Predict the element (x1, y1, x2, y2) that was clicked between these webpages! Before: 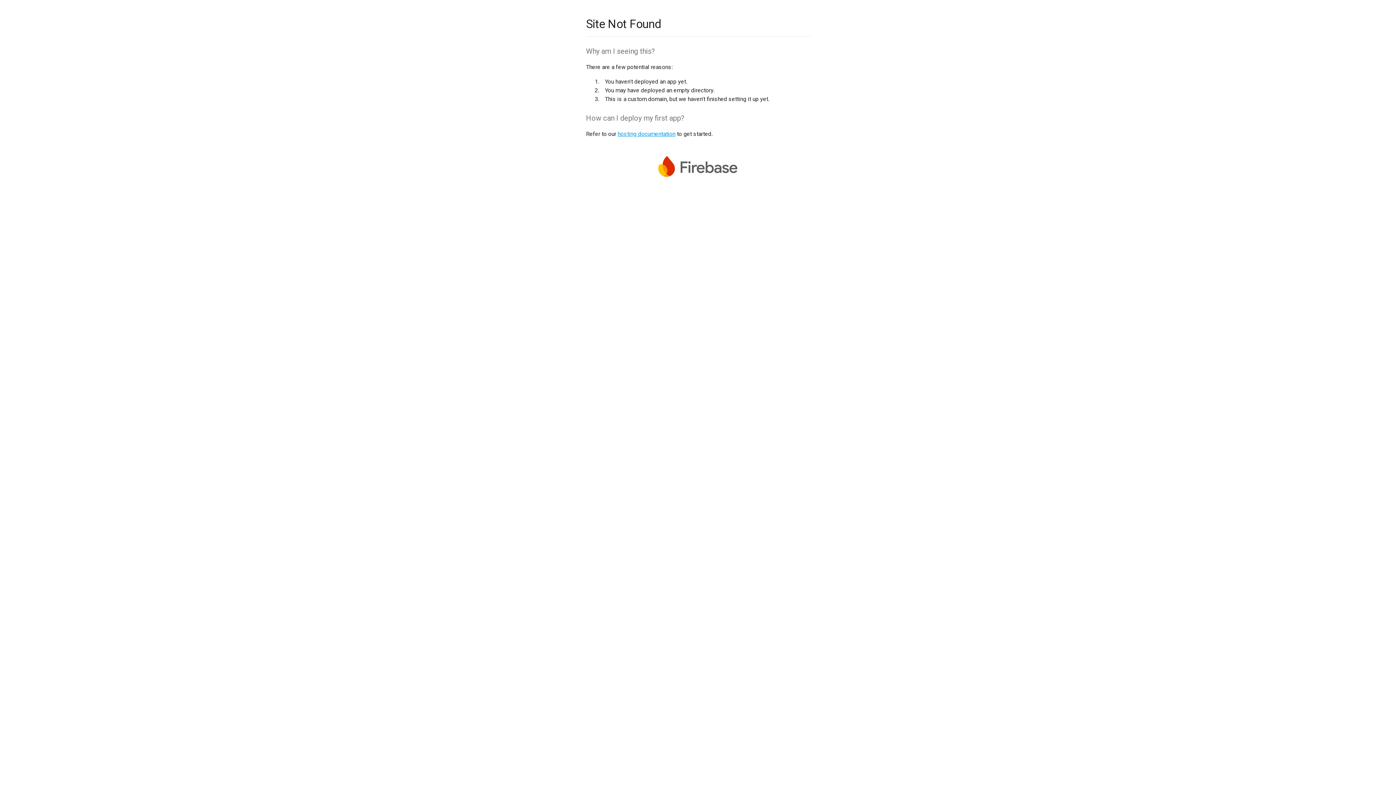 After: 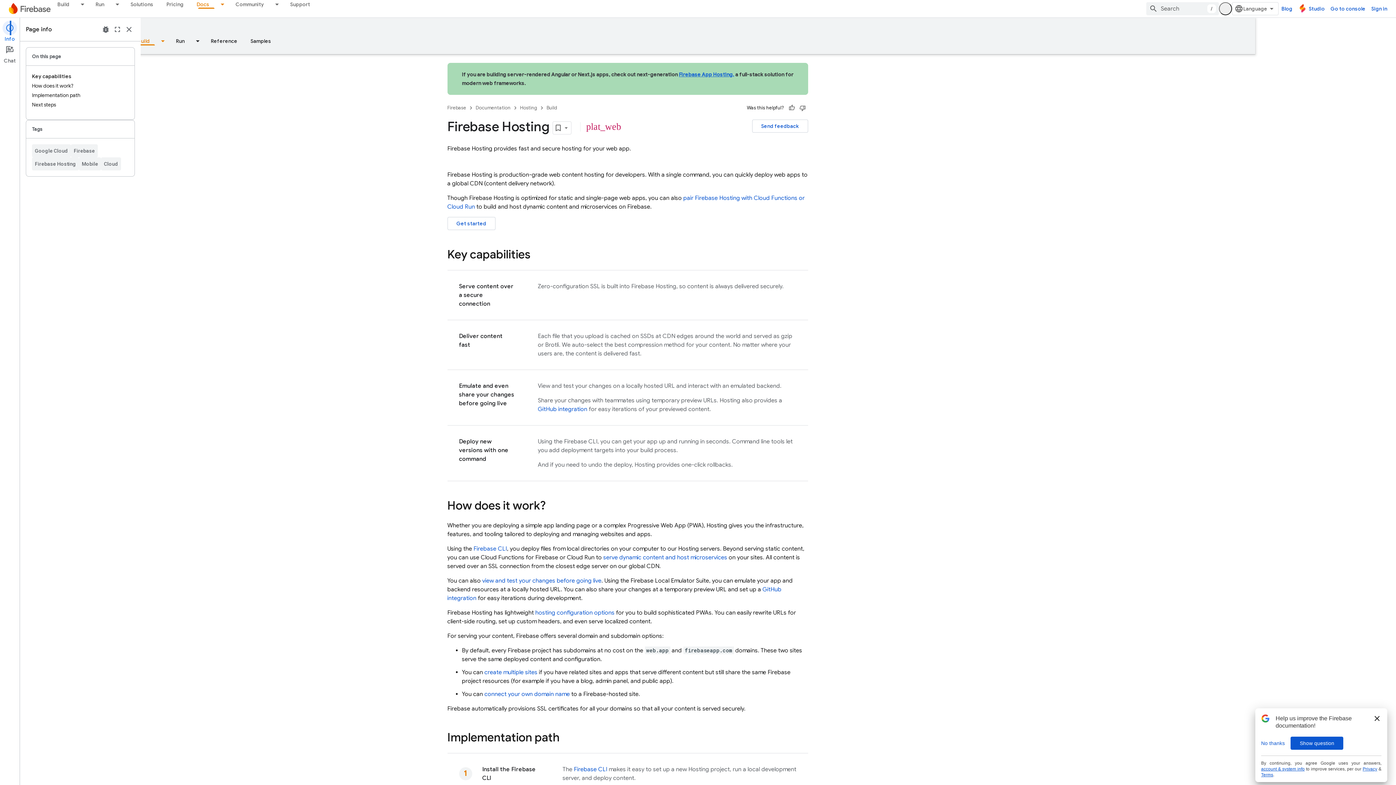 Action: label: hosting documentation bbox: (617, 130, 675, 137)